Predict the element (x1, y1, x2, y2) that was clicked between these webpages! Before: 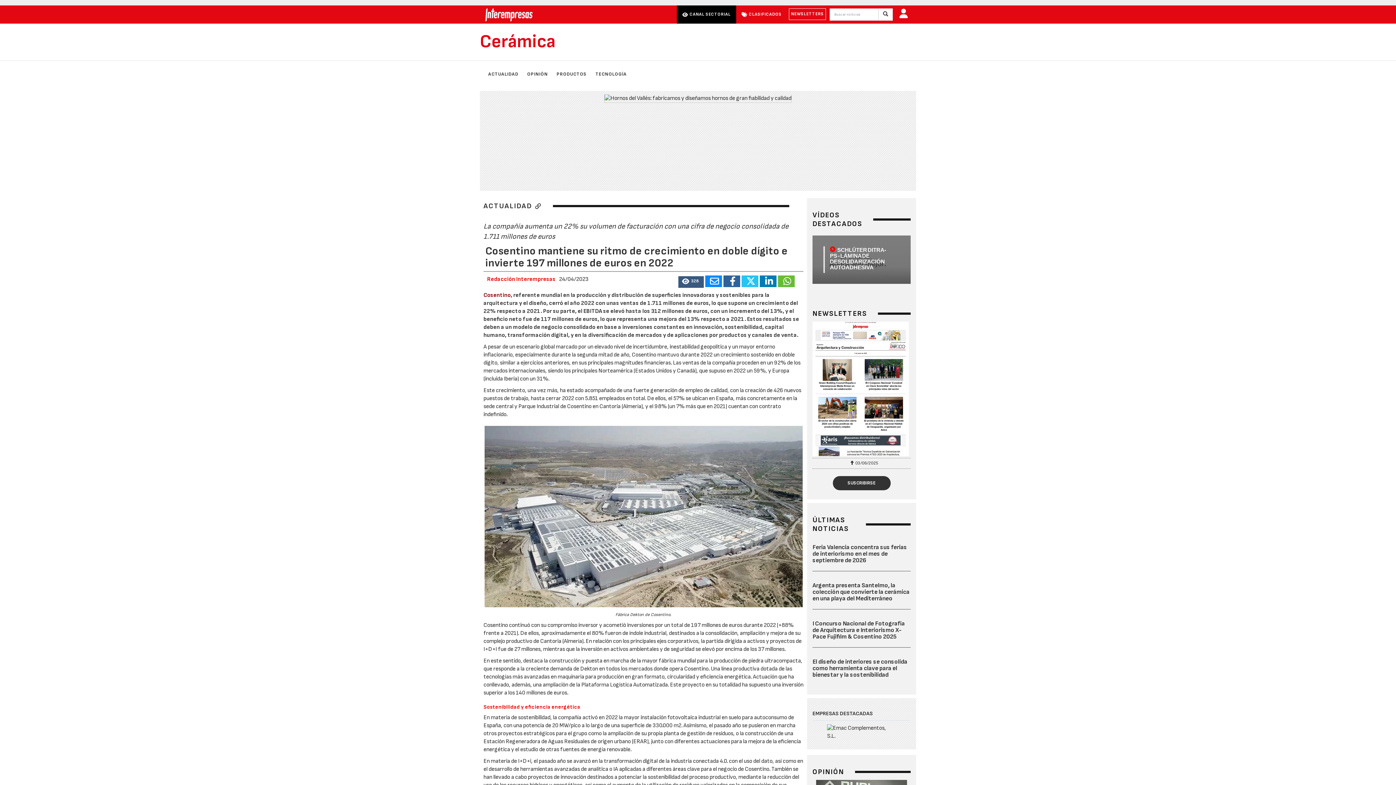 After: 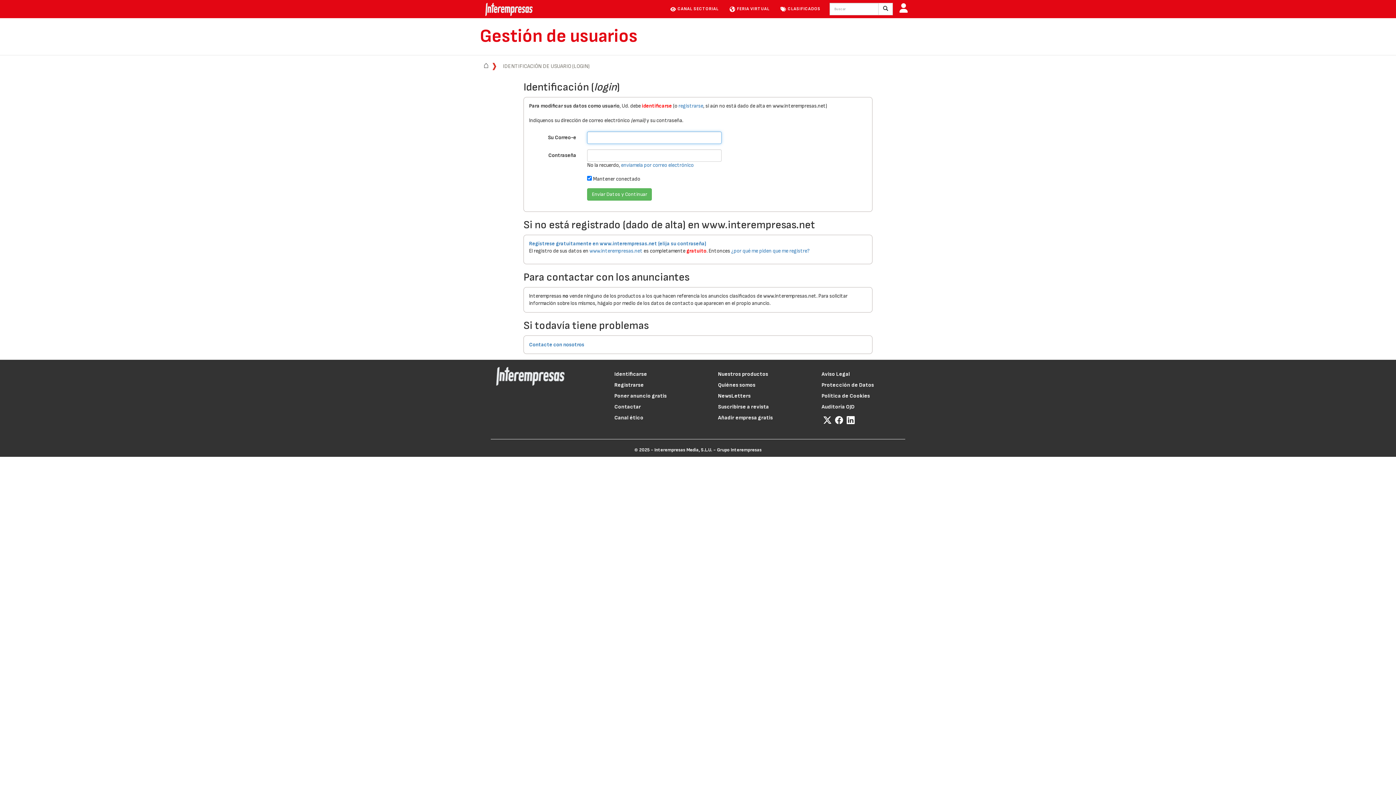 Action: bbox: (896, 5, 910, 23)